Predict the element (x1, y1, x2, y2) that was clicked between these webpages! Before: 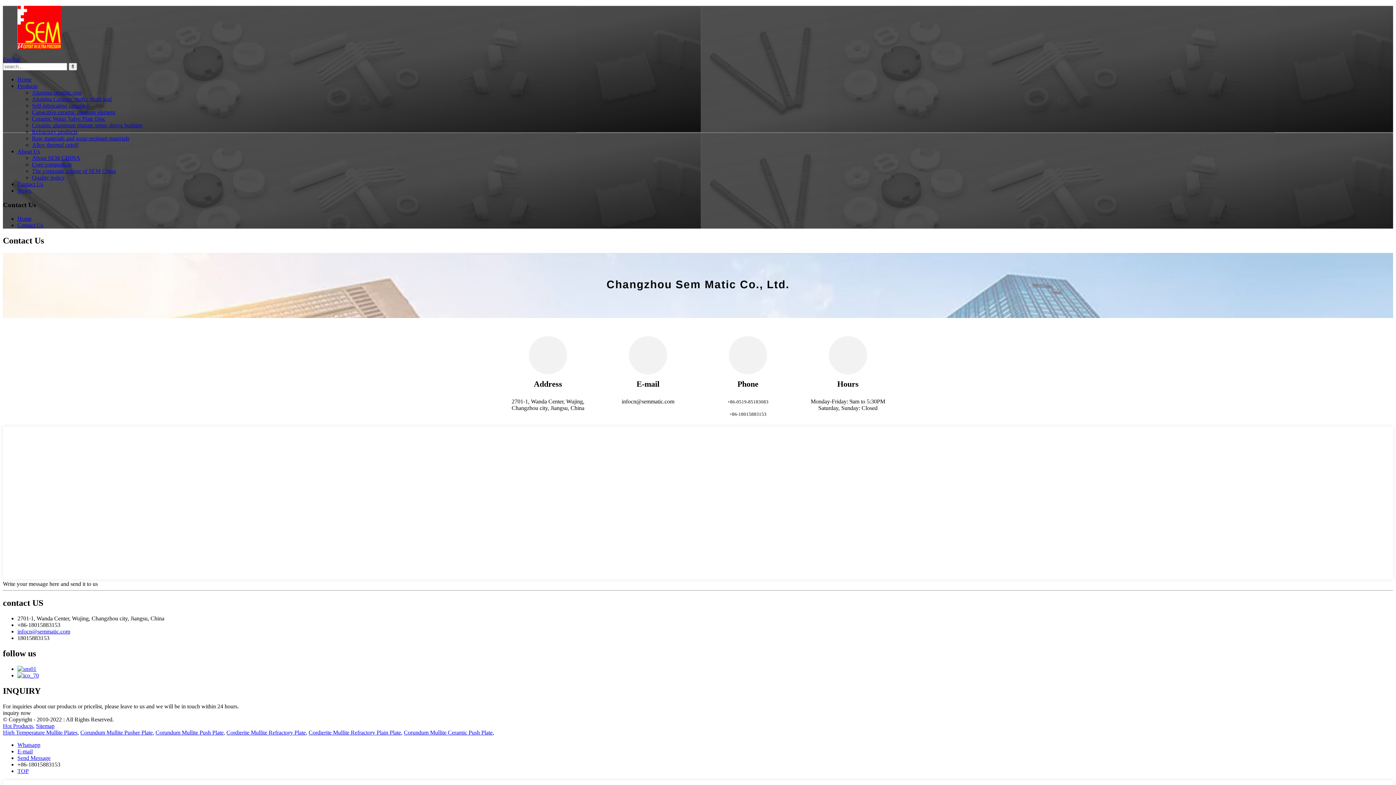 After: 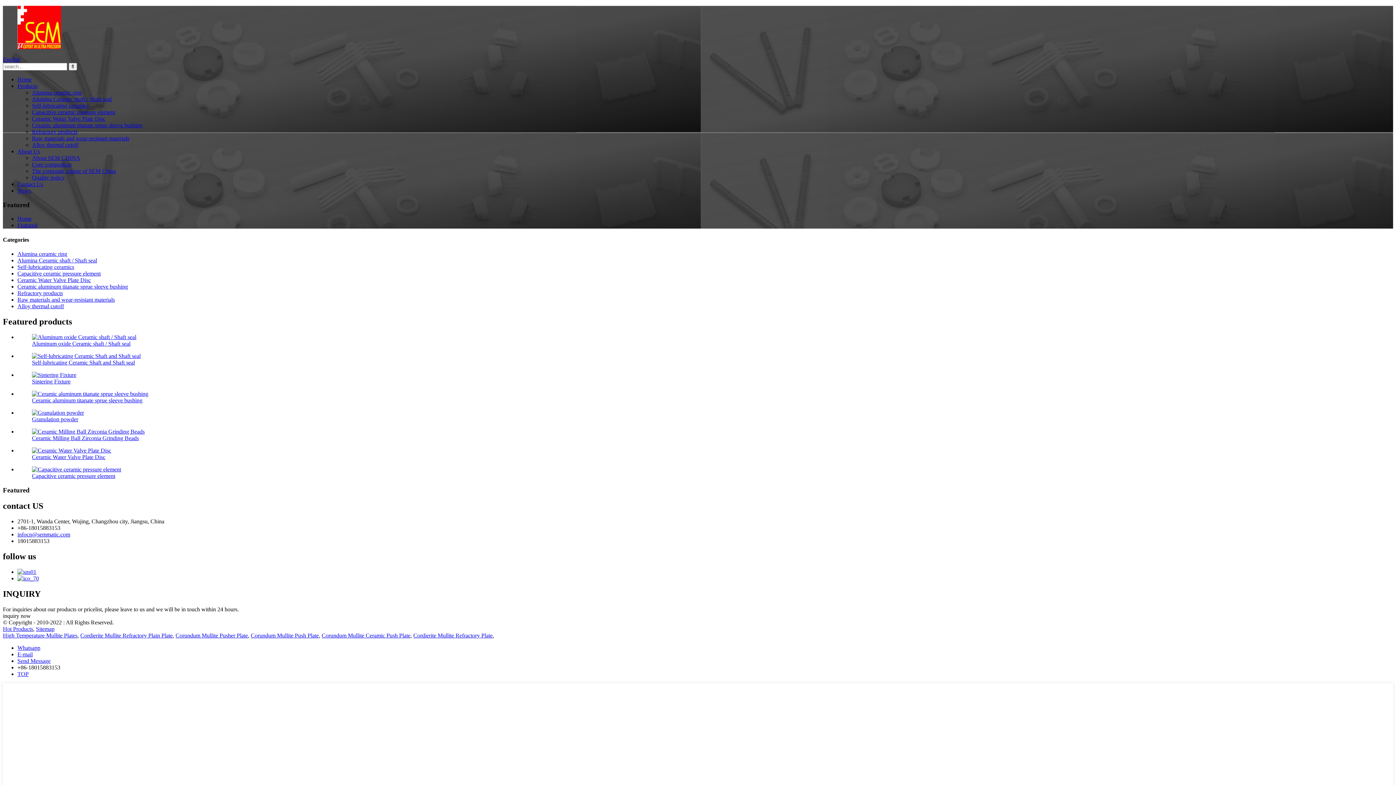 Action: label: Hot Products bbox: (2, 723, 33, 729)